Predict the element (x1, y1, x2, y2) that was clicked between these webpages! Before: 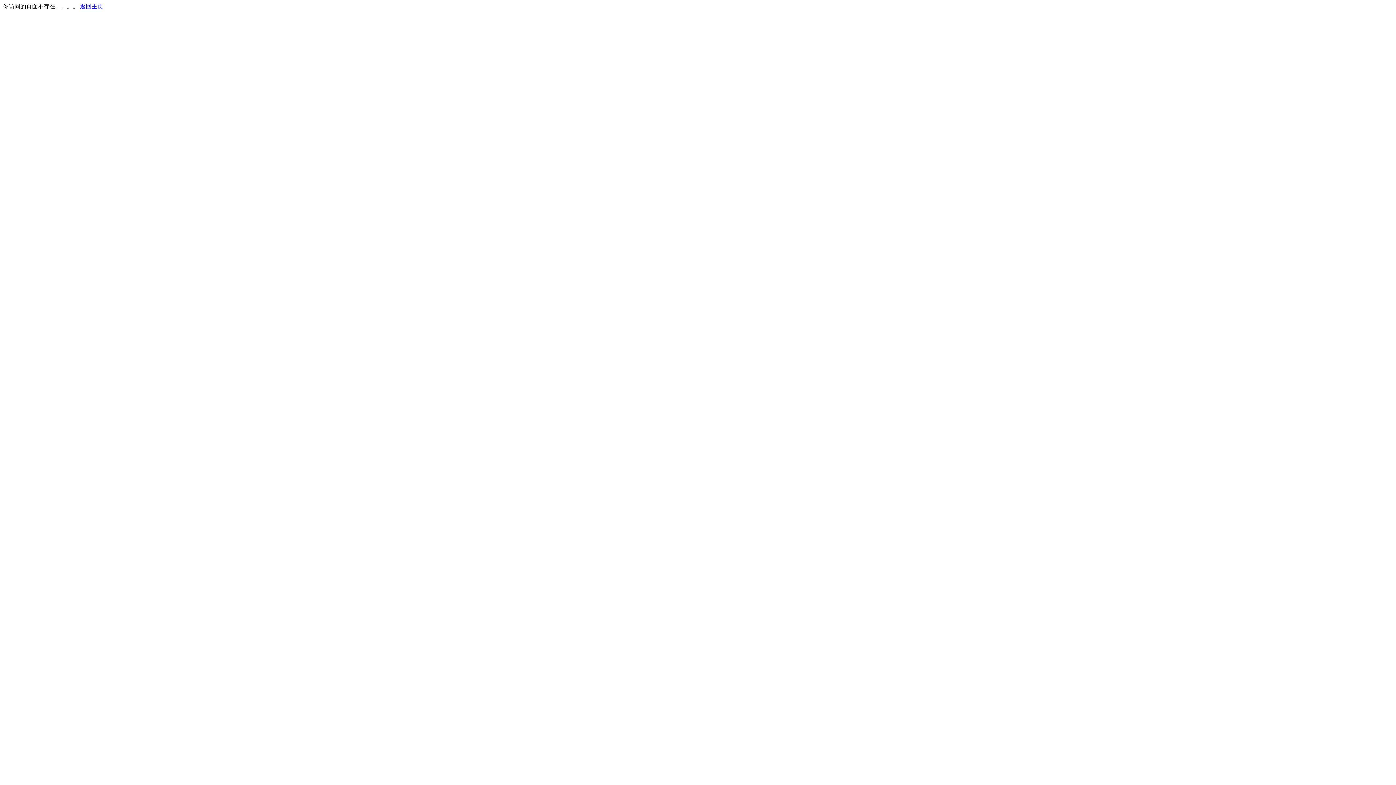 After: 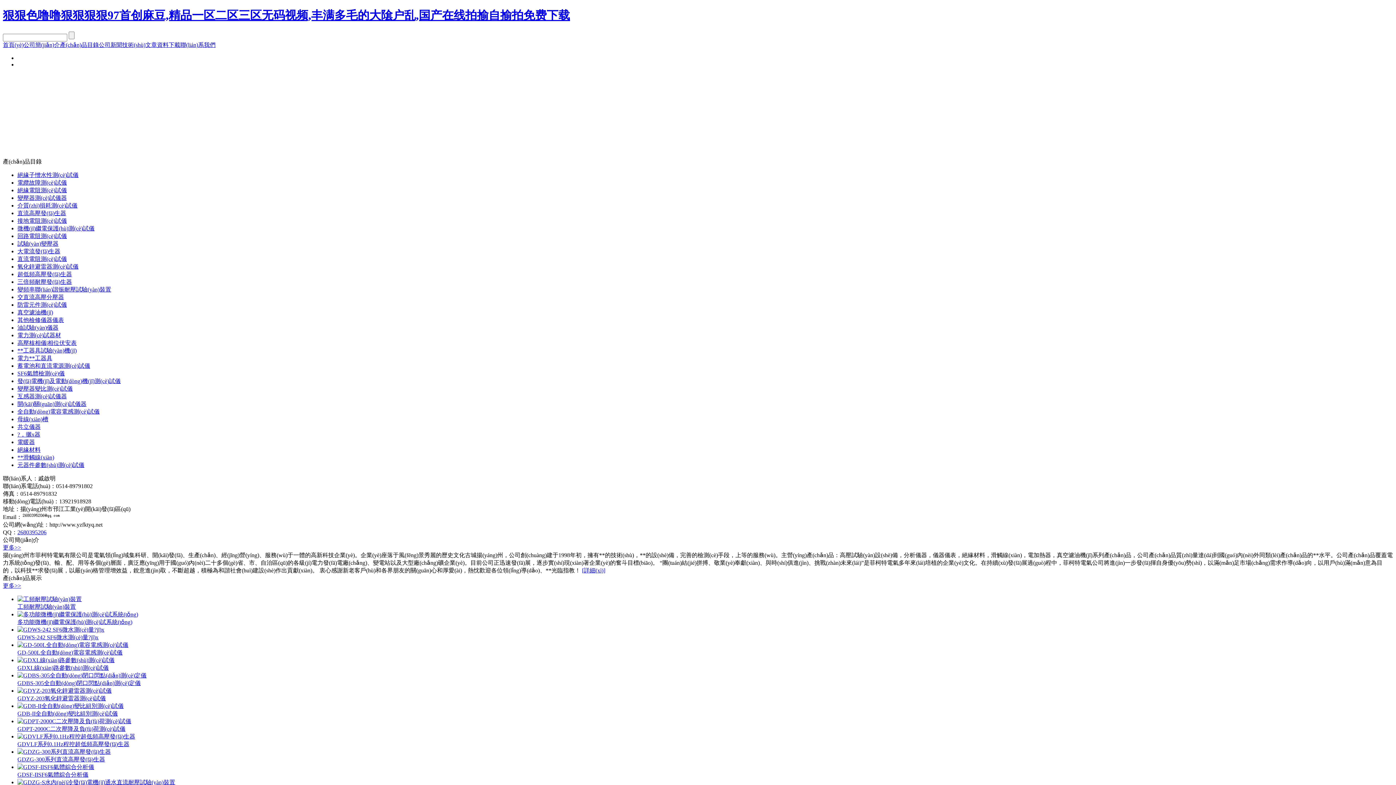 Action: label: 返回主页 bbox: (80, 3, 103, 9)